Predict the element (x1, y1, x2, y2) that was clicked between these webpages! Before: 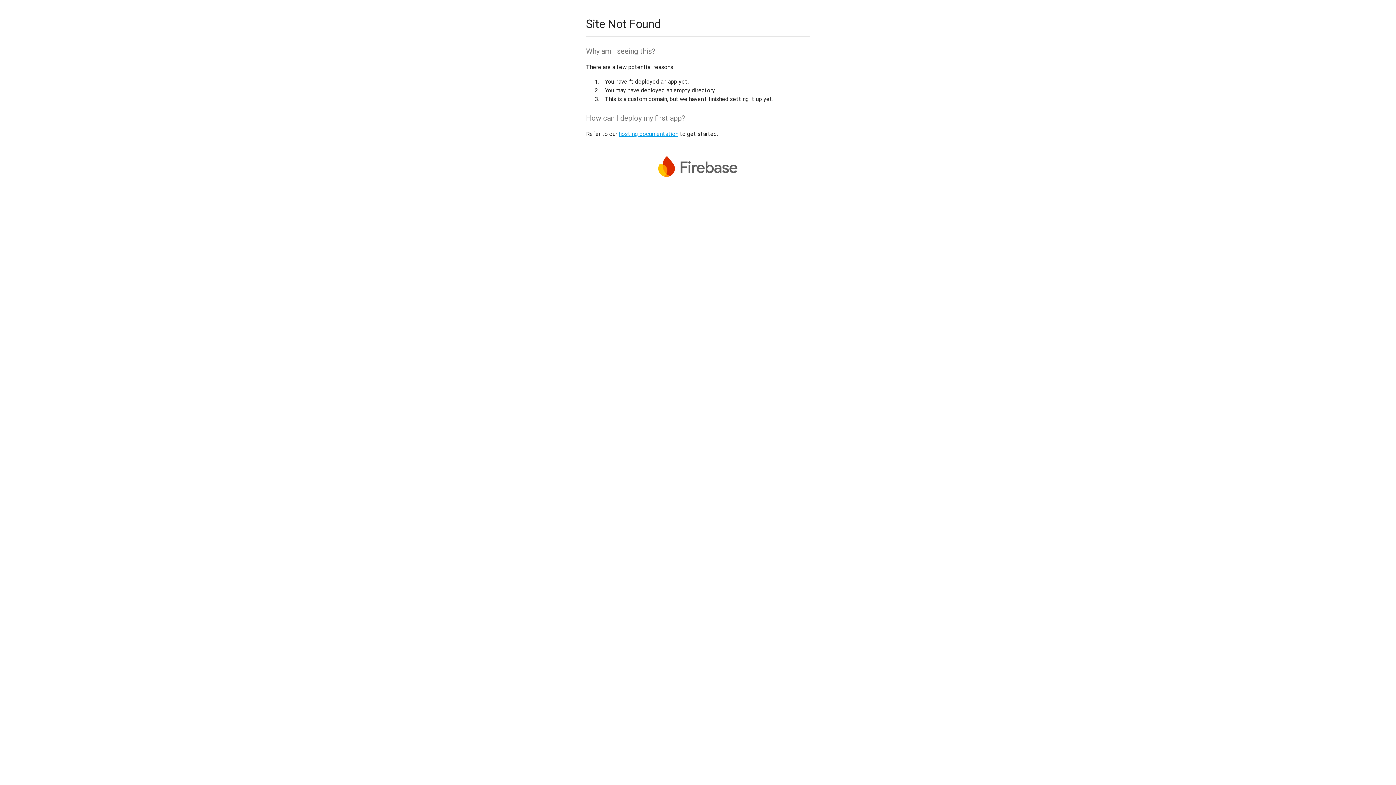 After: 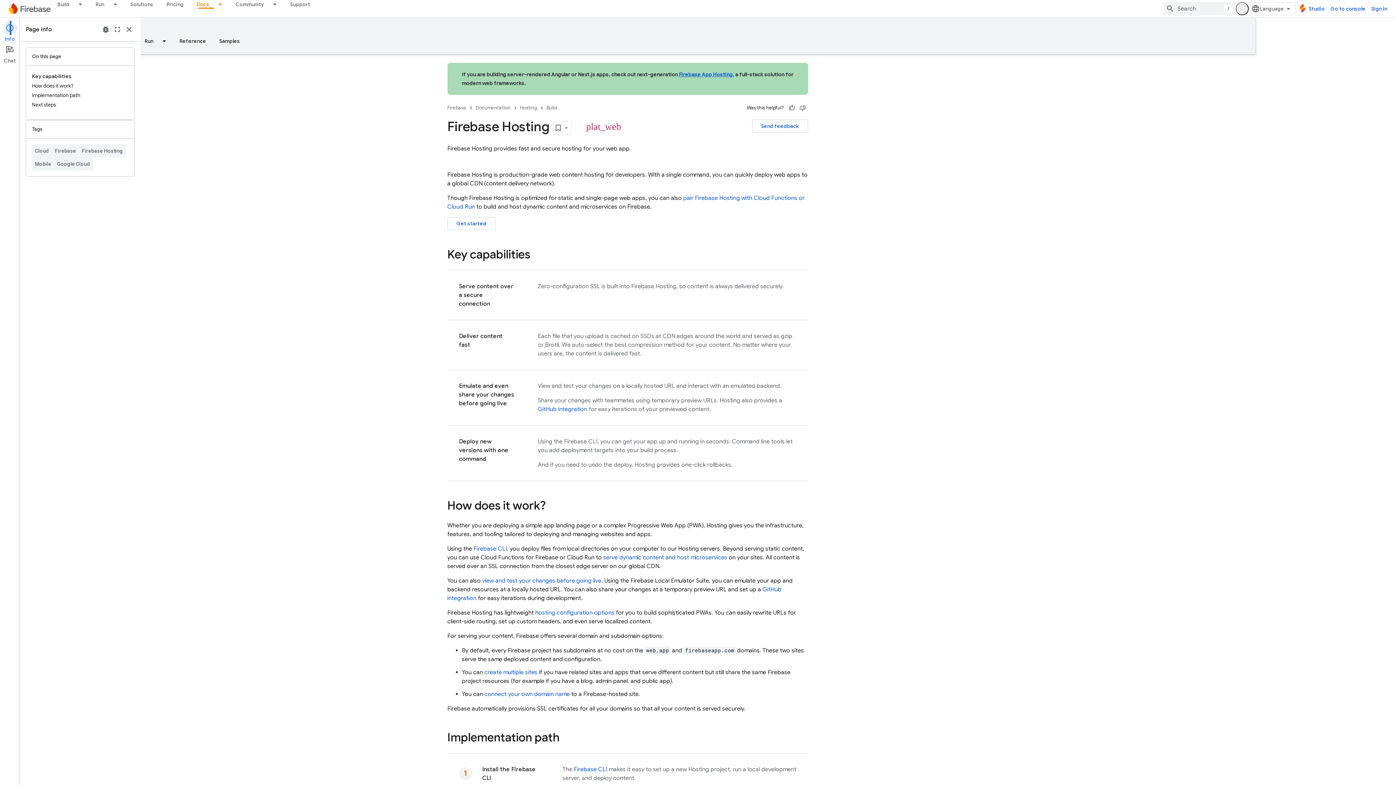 Action: bbox: (618, 130, 678, 137) label: hosting documentation